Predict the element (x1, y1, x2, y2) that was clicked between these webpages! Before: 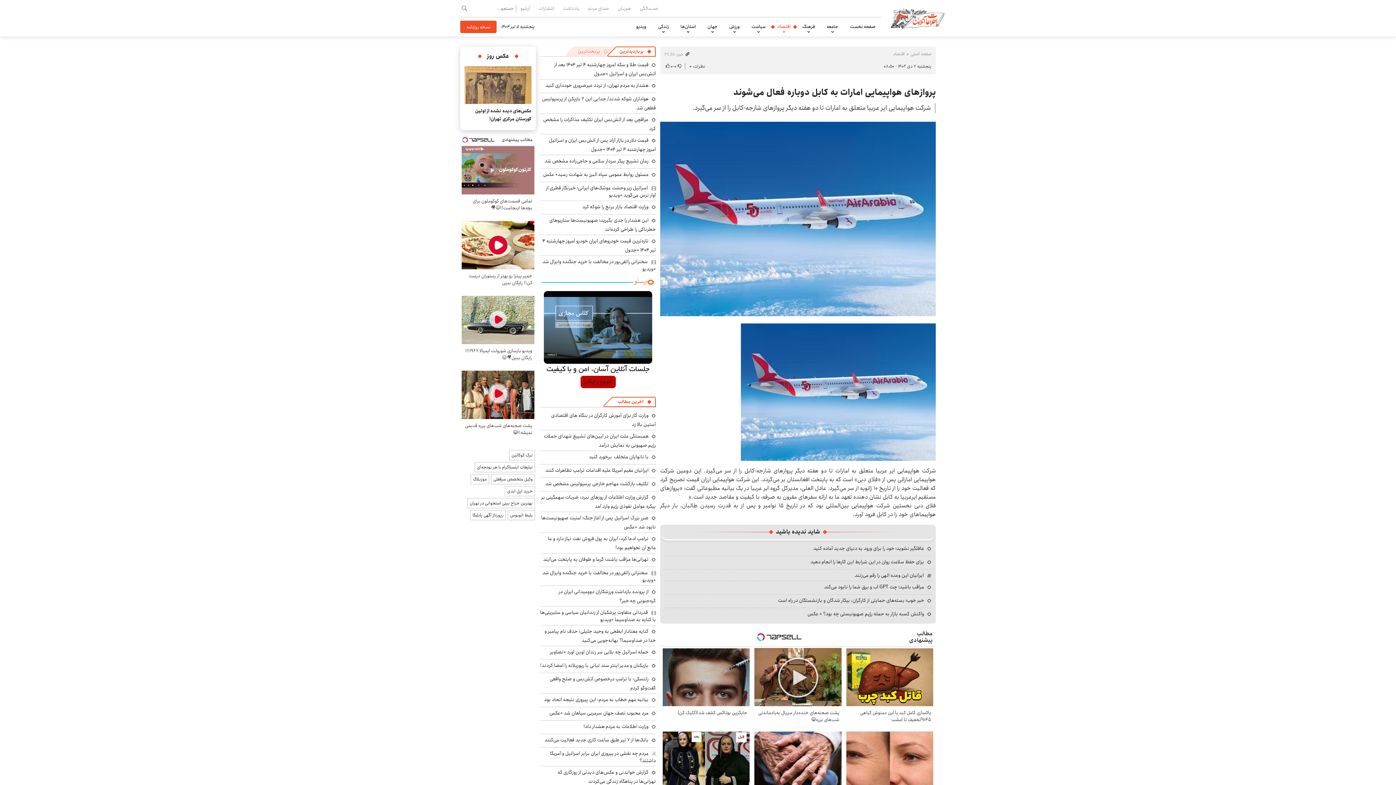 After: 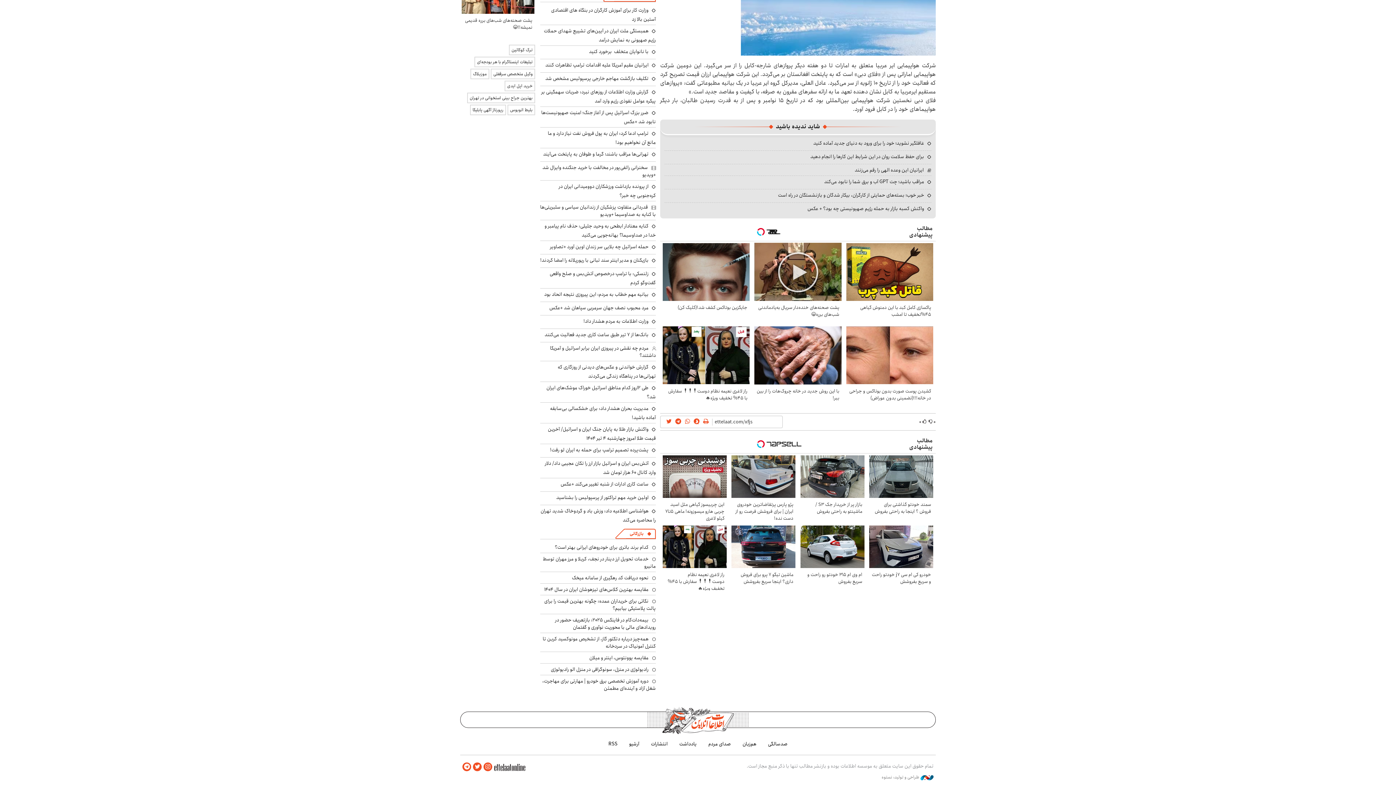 Action: bbox: (665, 632, 673, 641)